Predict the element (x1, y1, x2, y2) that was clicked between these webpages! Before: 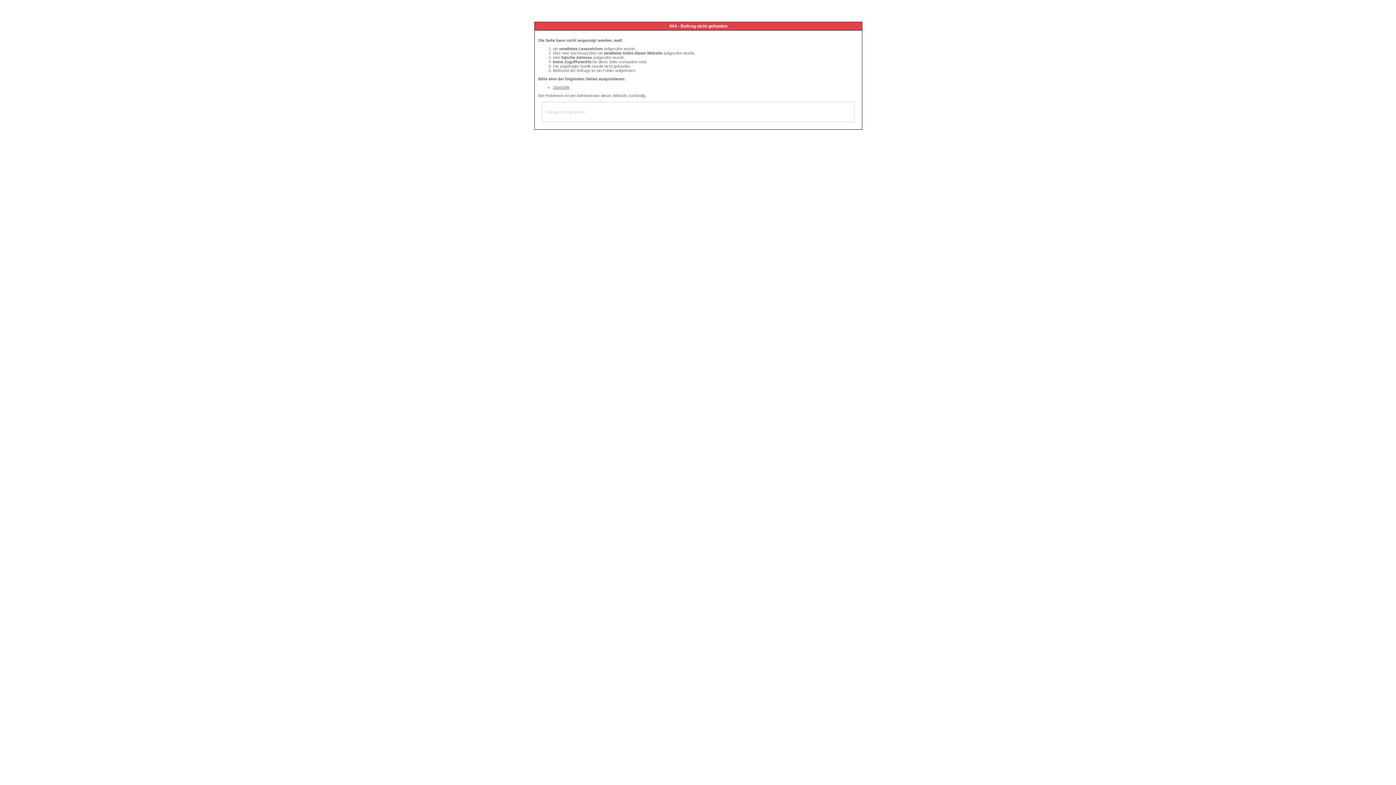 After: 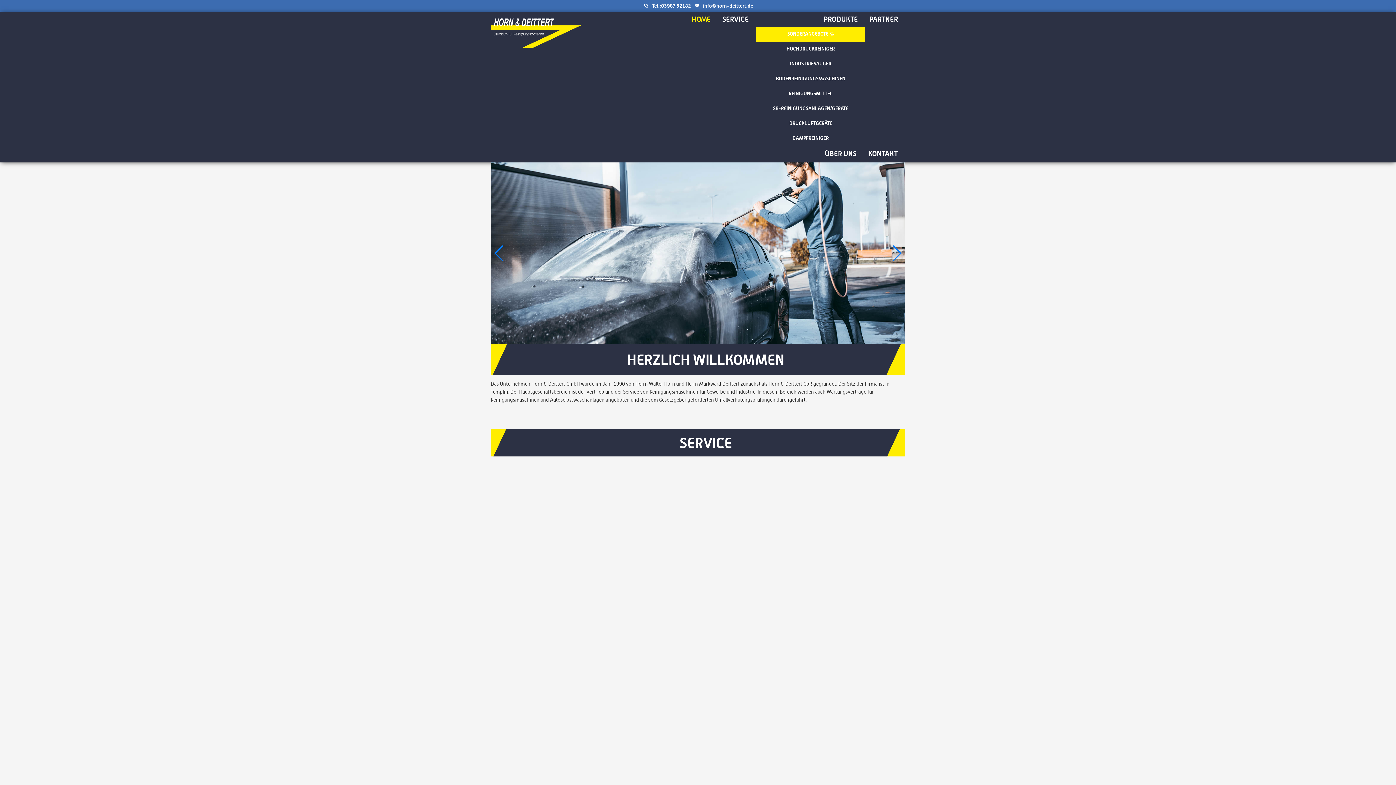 Action: label: Startseite bbox: (553, 85, 569, 89)